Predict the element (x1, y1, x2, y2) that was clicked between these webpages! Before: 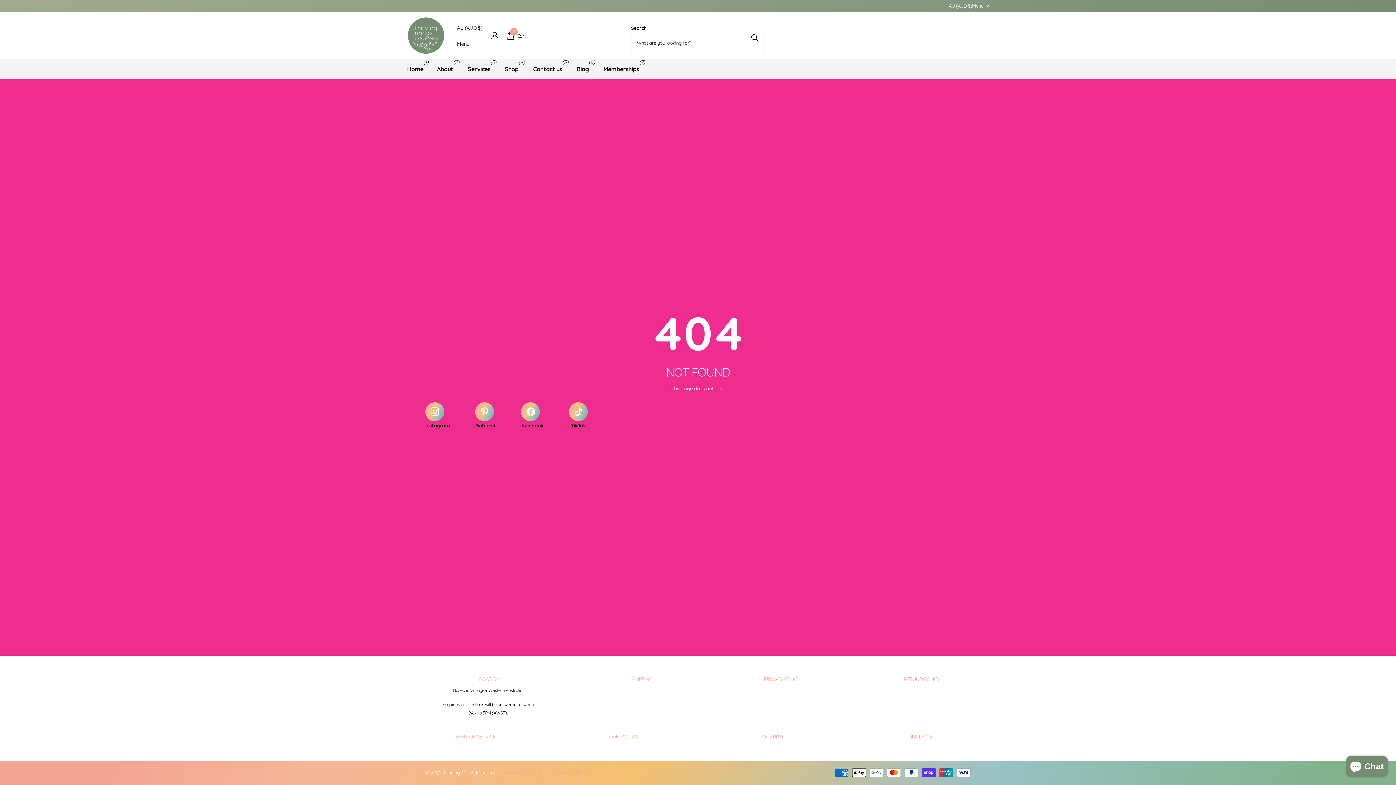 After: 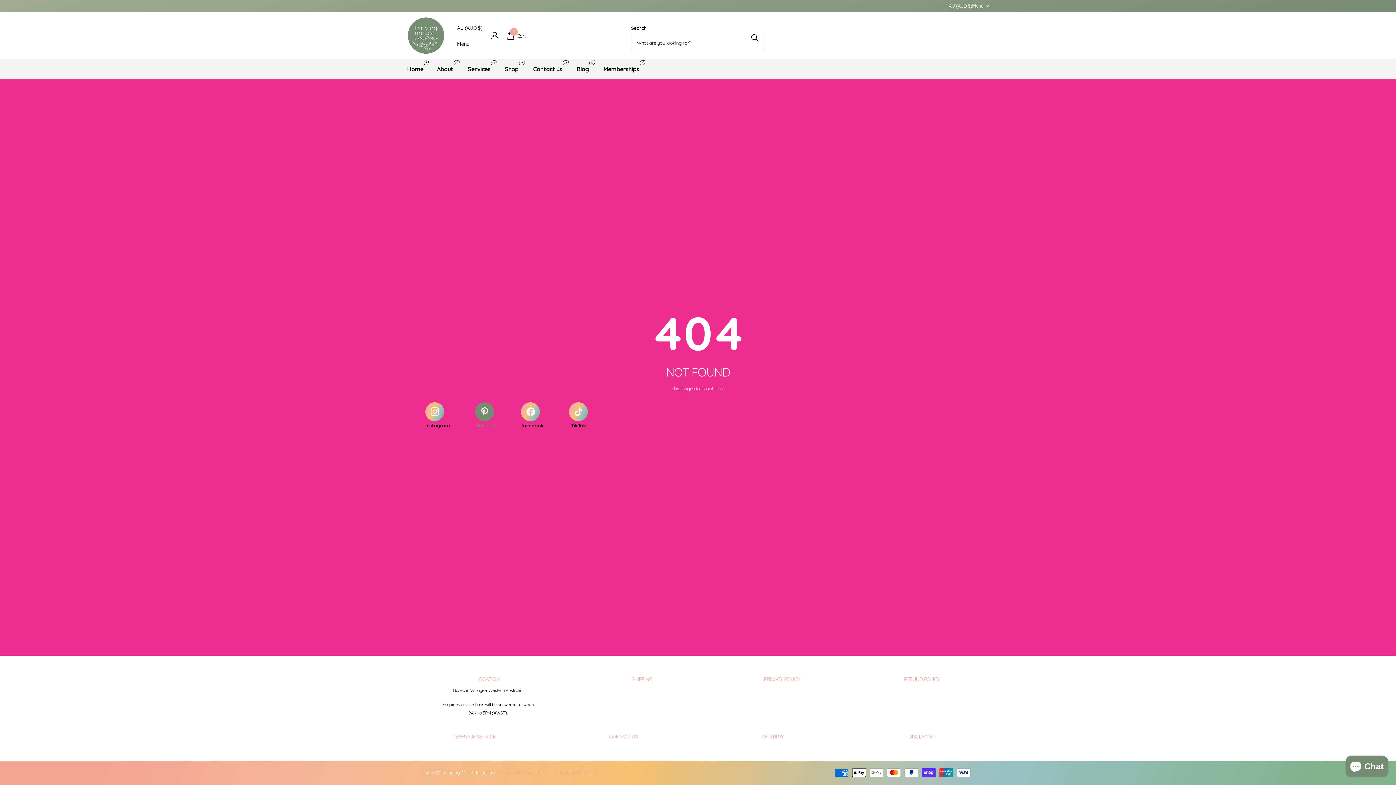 Action: bbox: (475, 402, 495, 430) label: Pinterest